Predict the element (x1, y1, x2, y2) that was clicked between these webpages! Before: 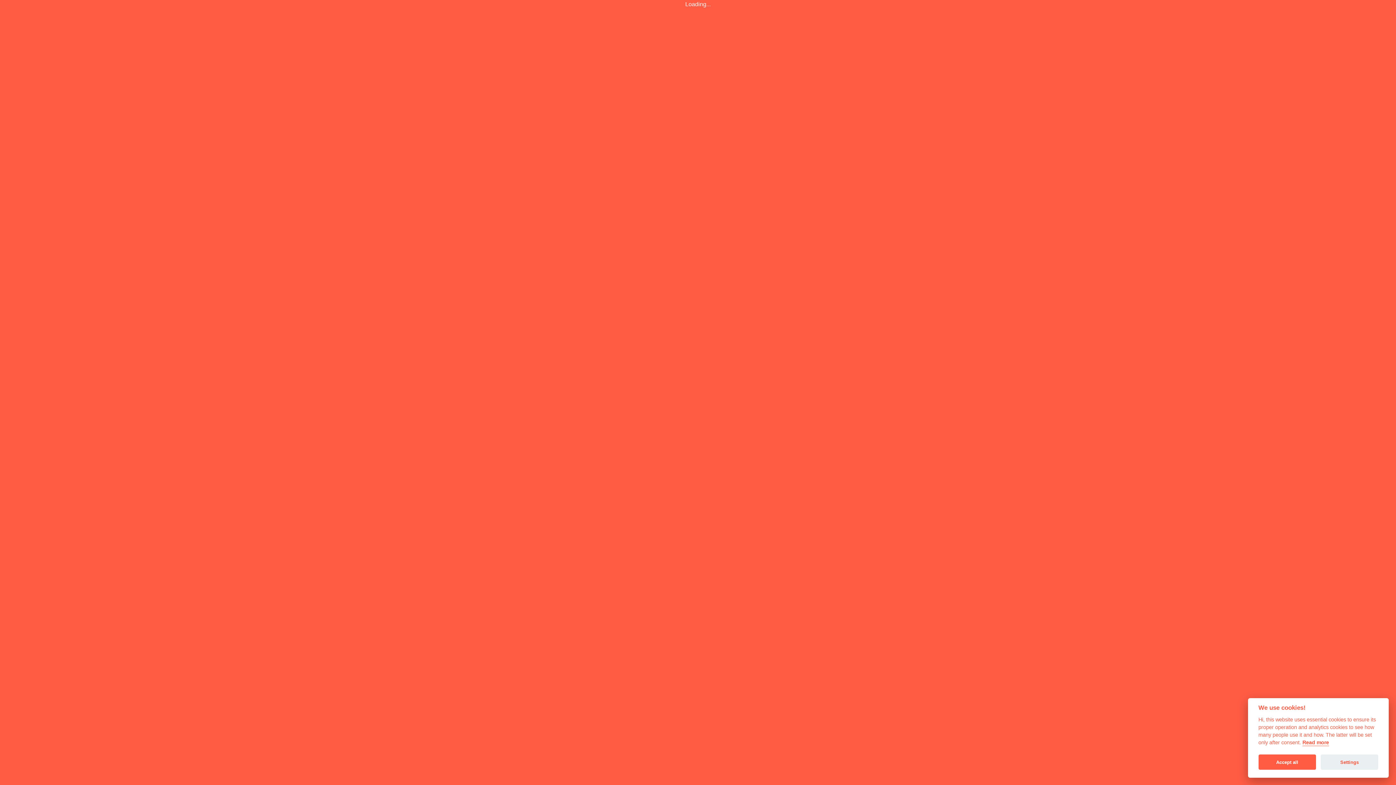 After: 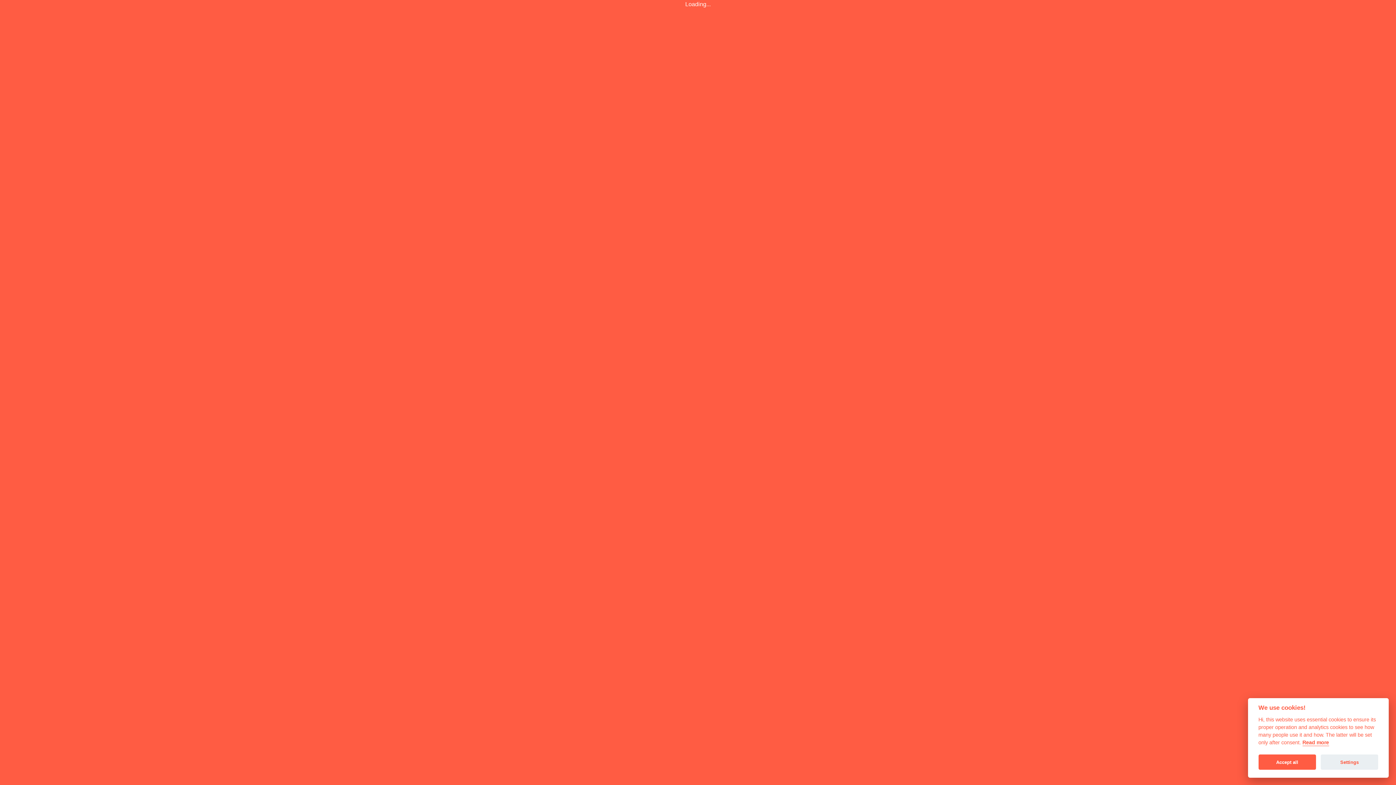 Action: bbox: (722, 131, 733, 141) label: ✖